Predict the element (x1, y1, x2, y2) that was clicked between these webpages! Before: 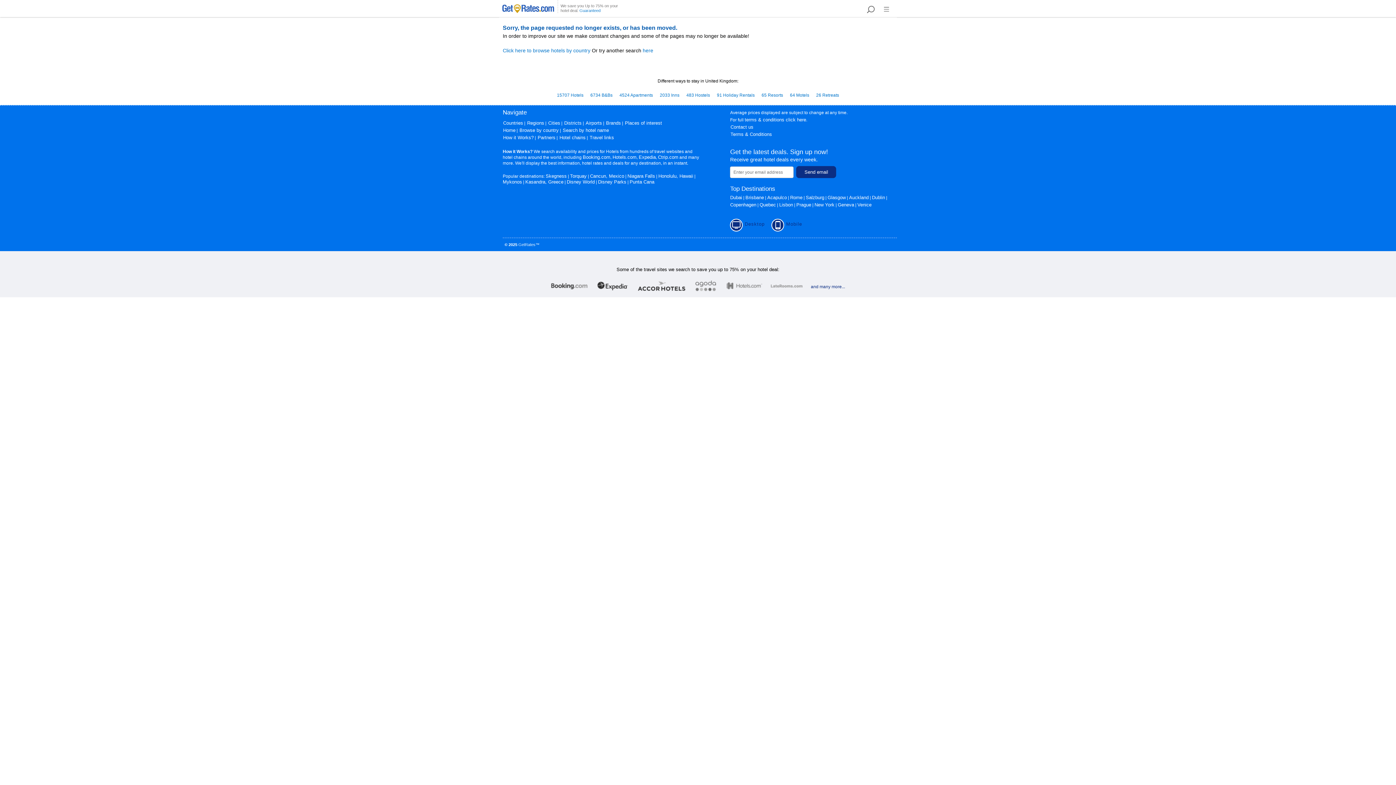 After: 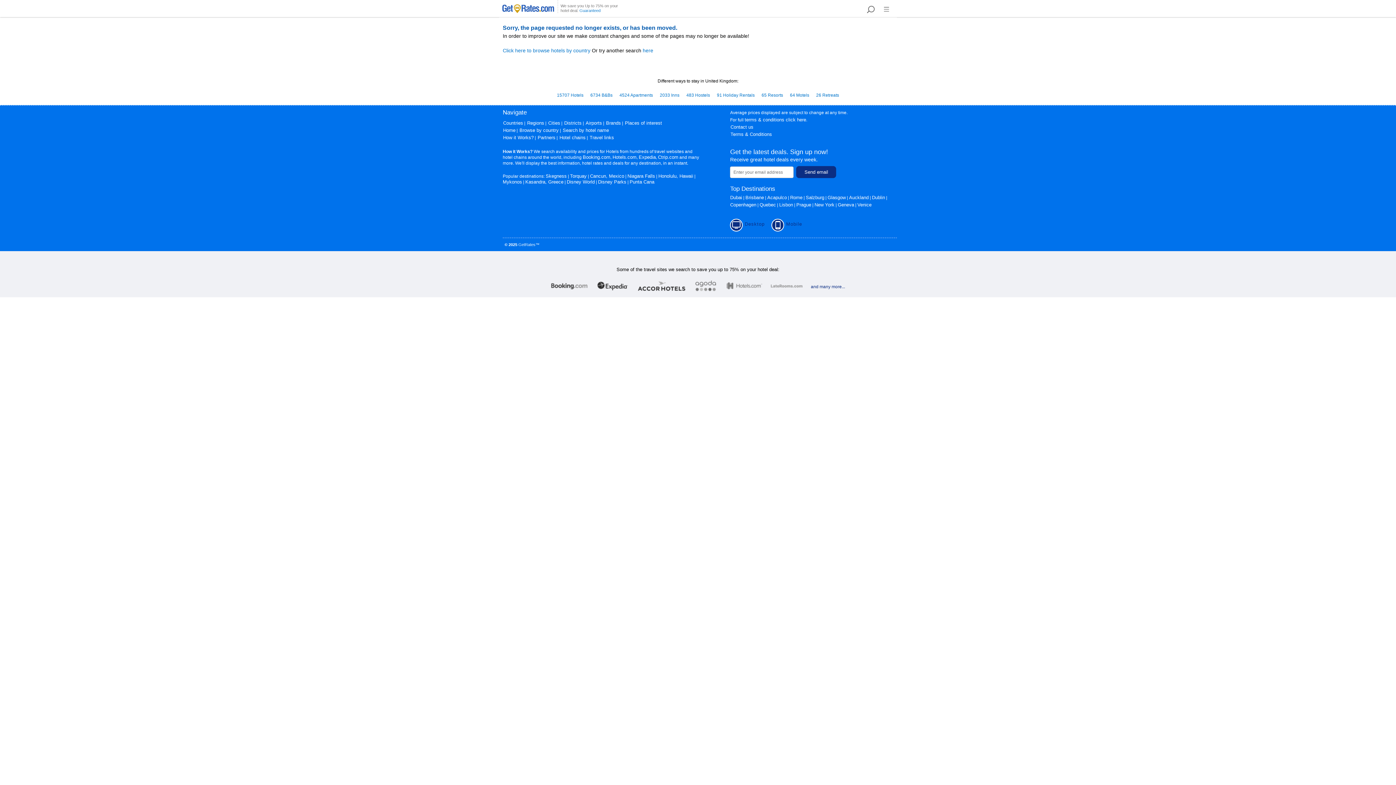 Action: label: 2033 Inns bbox: (660, 92, 679, 97)